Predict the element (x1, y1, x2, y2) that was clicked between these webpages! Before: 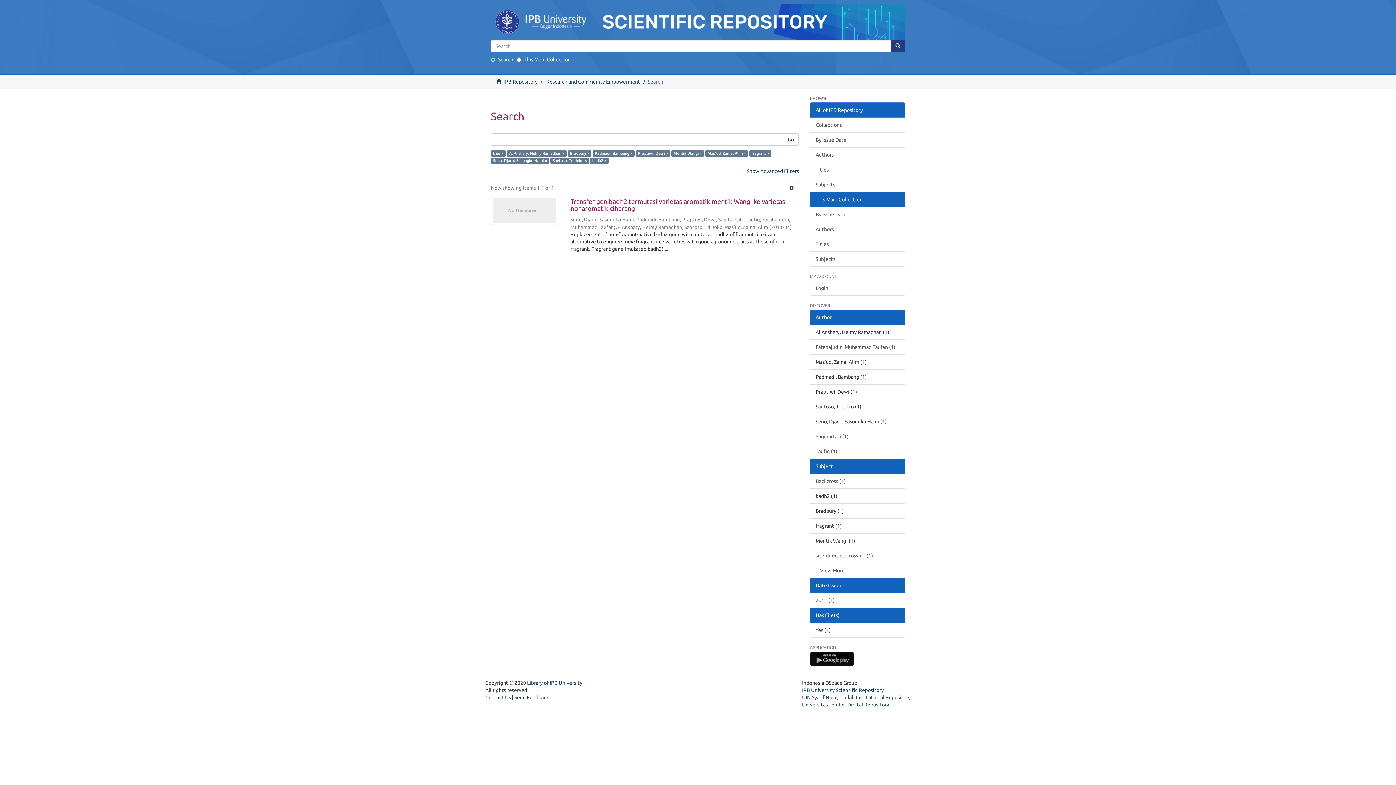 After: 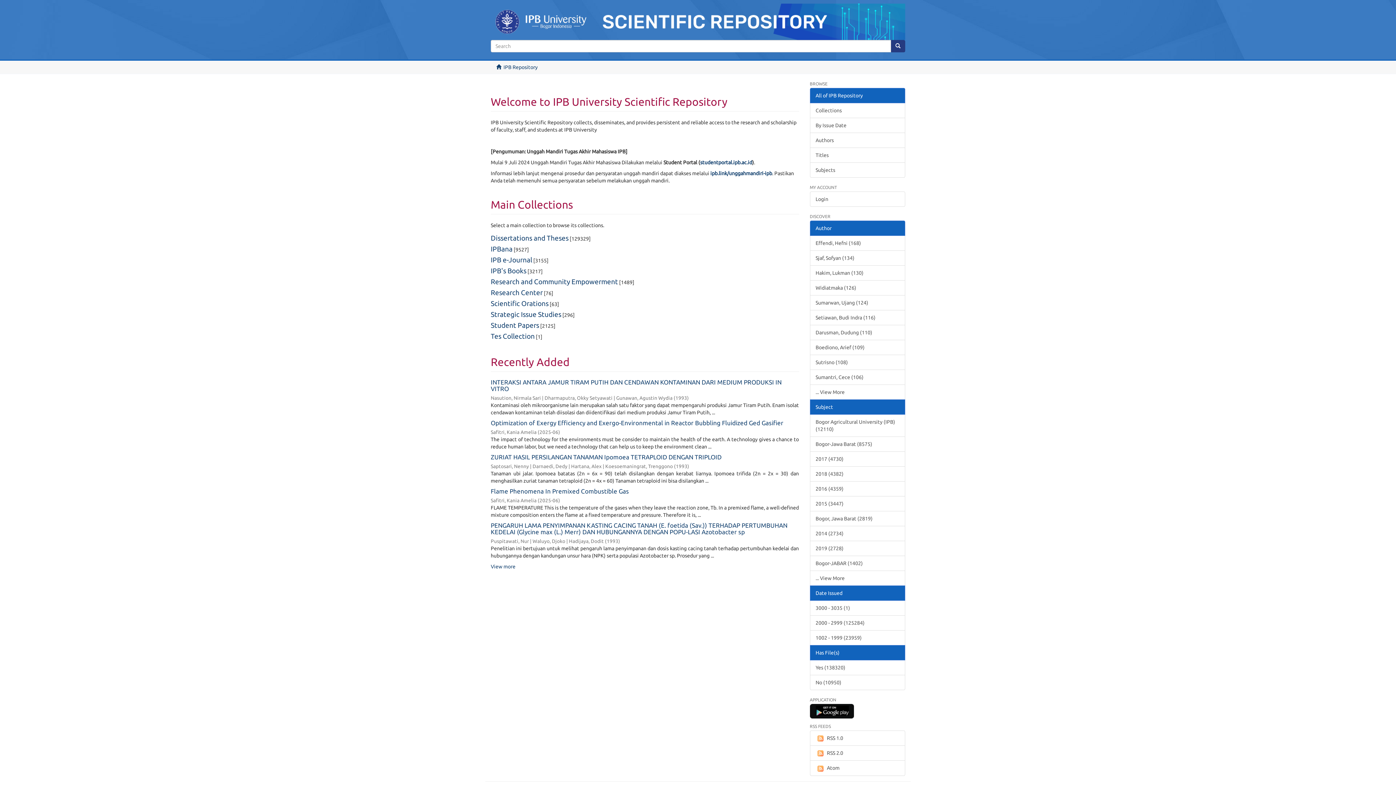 Action: bbox: (490, 3, 905, 39)